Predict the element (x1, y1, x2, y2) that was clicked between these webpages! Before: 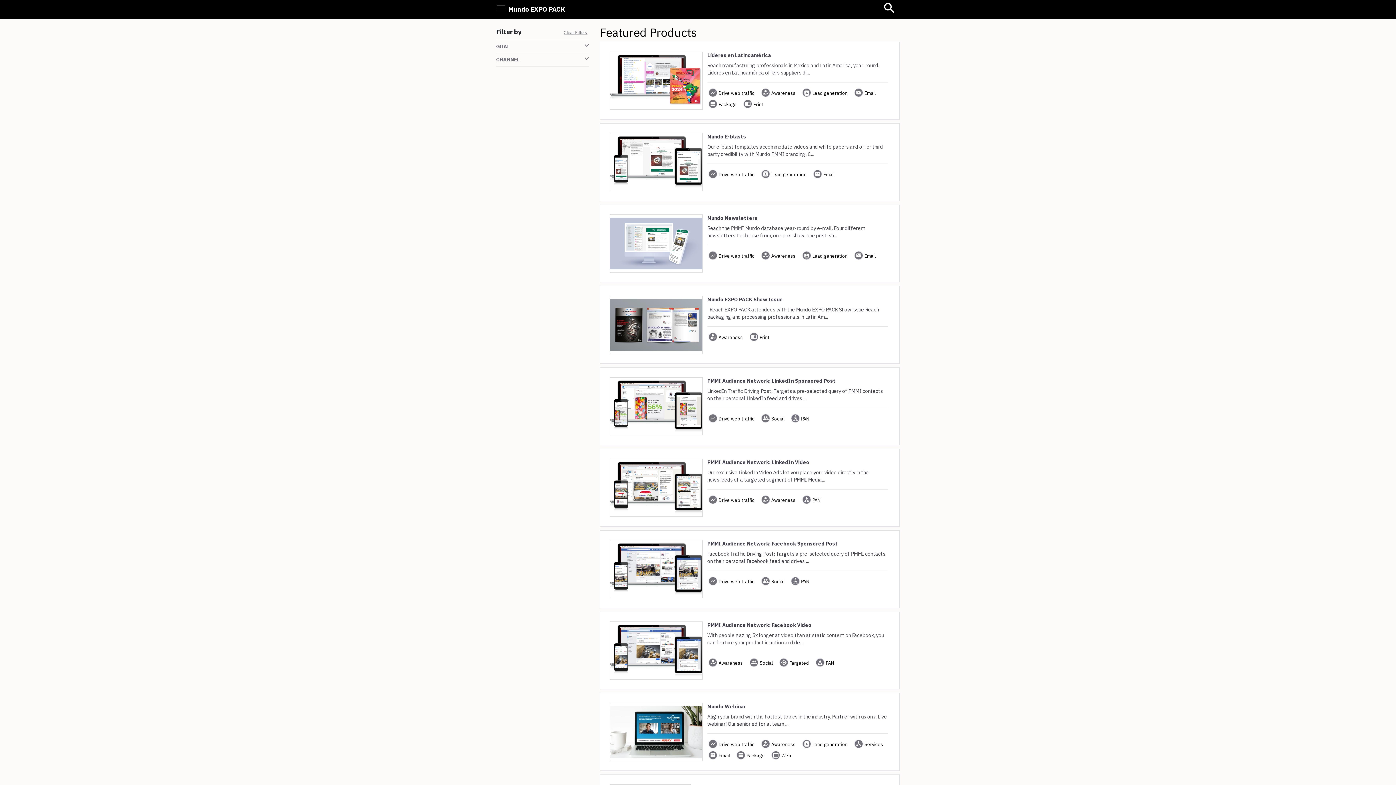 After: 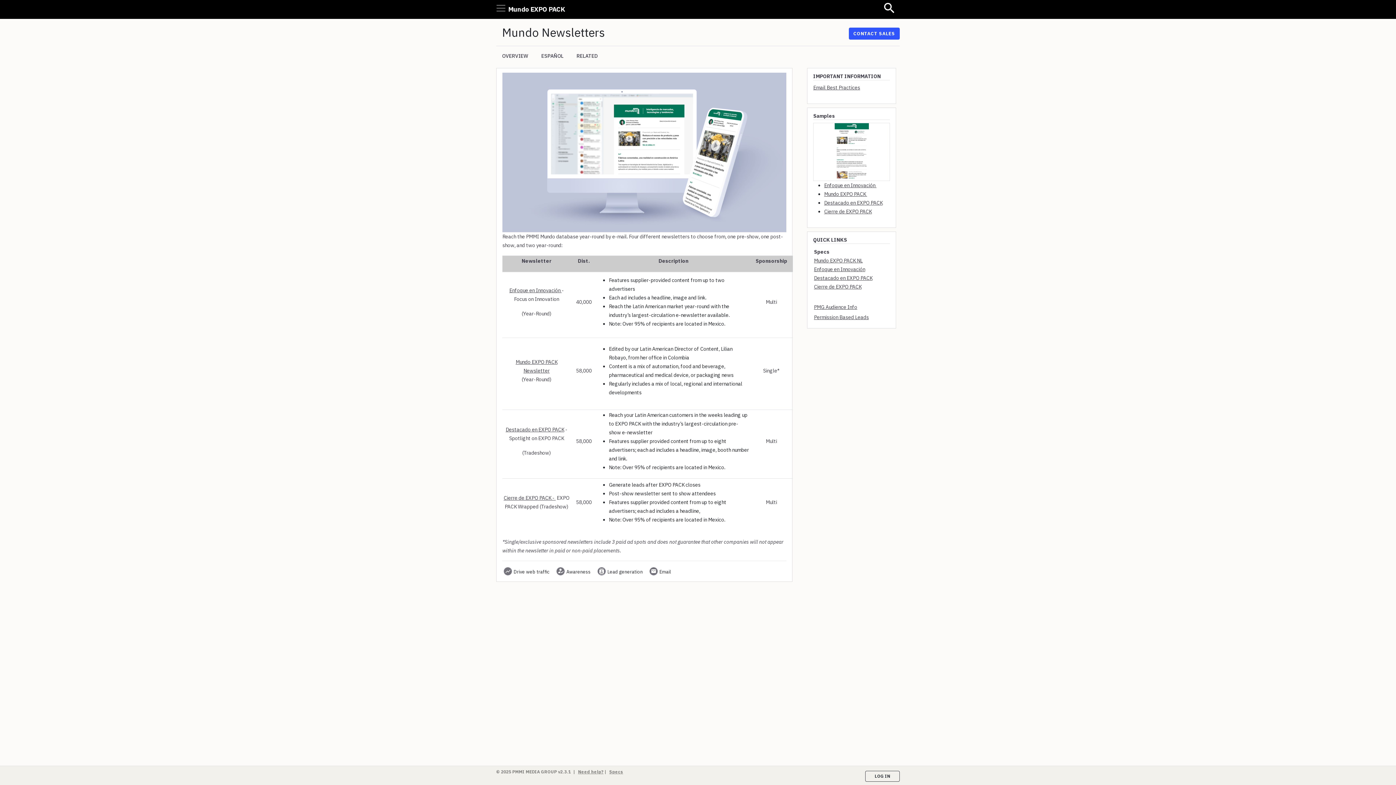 Action: bbox: (600, 204, 900, 282) label: Mundo Newsletters

Reach the PMMI Mundo database year-round by e-mail. Four different newsletters to choose from, one pre-show, one post-sh...

Drive web traffic
Awareness
Lead generation
Email